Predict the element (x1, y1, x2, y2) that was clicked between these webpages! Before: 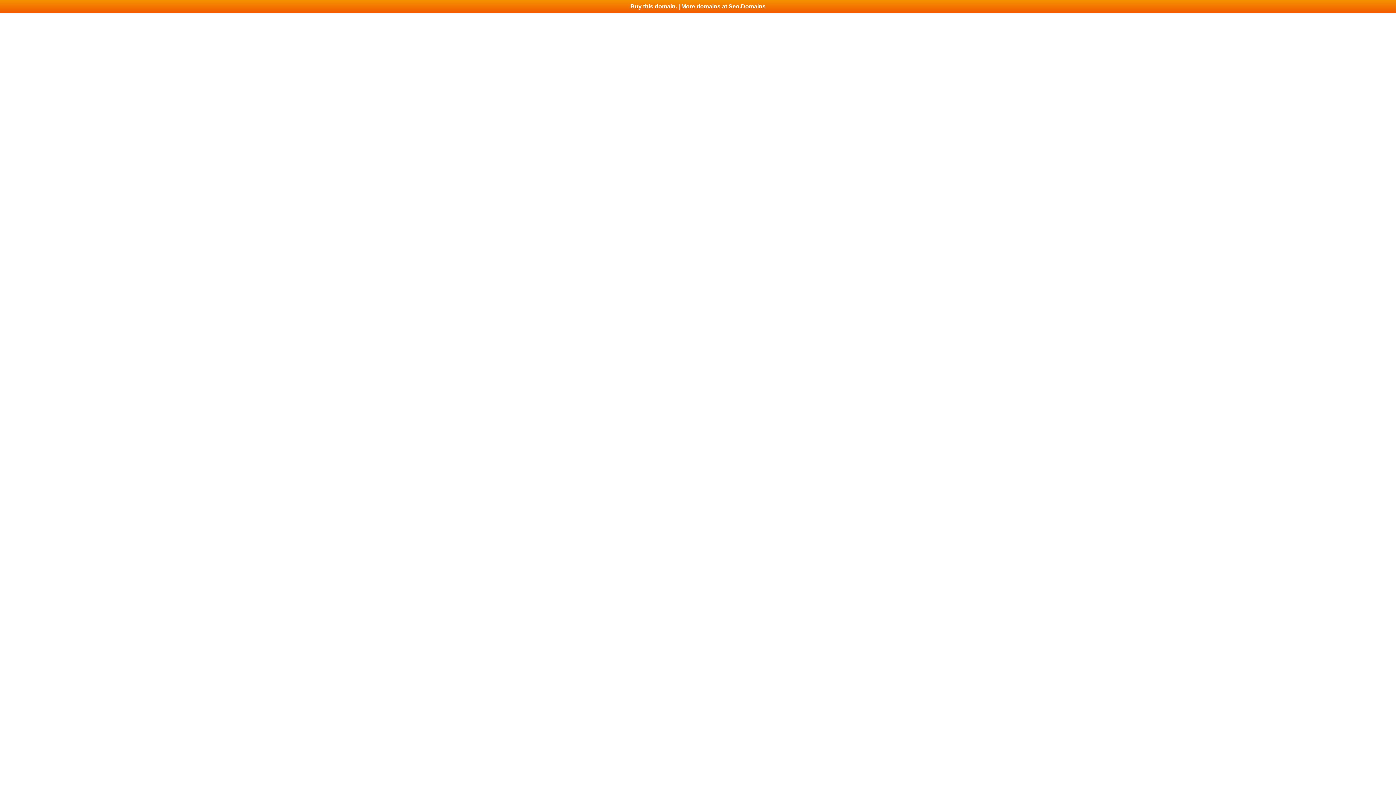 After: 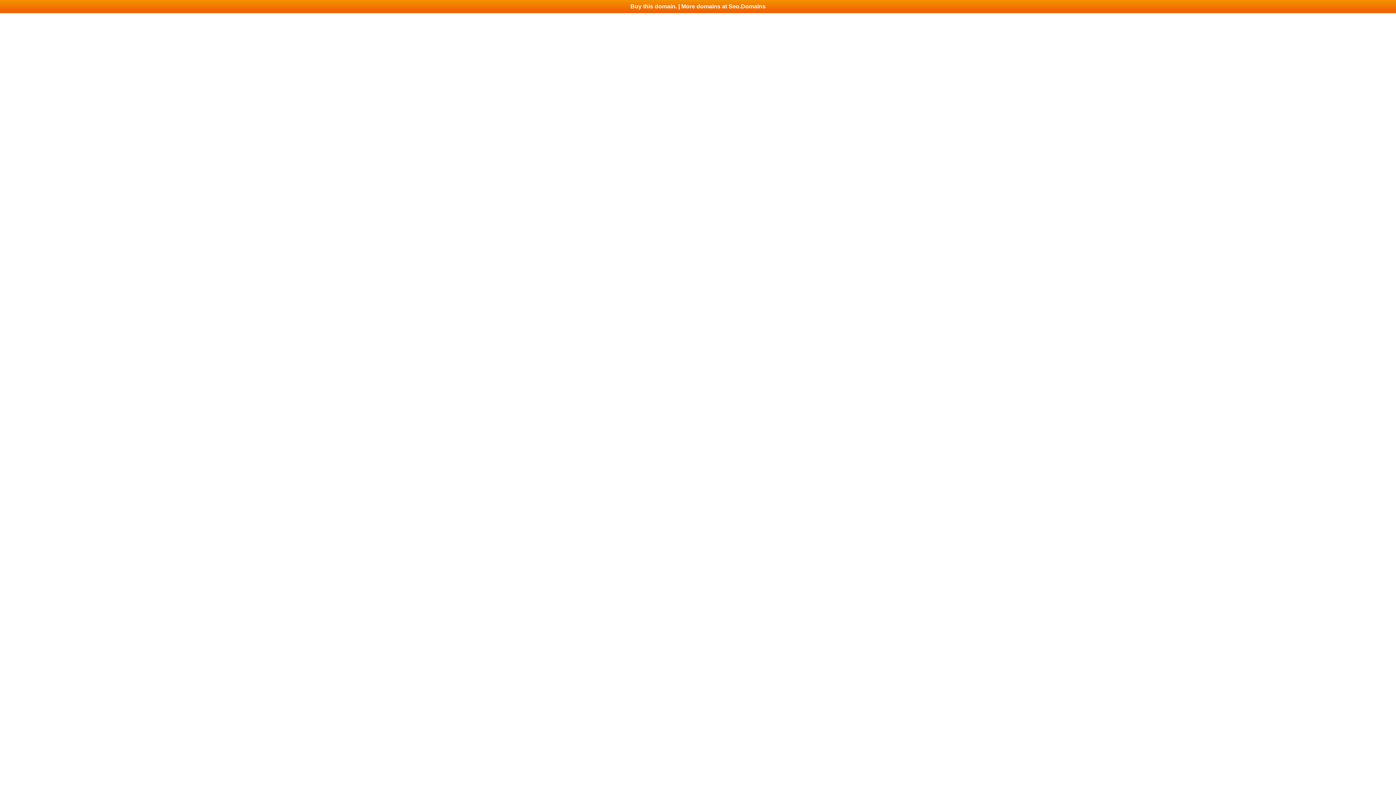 Action: label: Buy this domain. | More domains at Seo.Domains bbox: (0, 0, 1396, 13)